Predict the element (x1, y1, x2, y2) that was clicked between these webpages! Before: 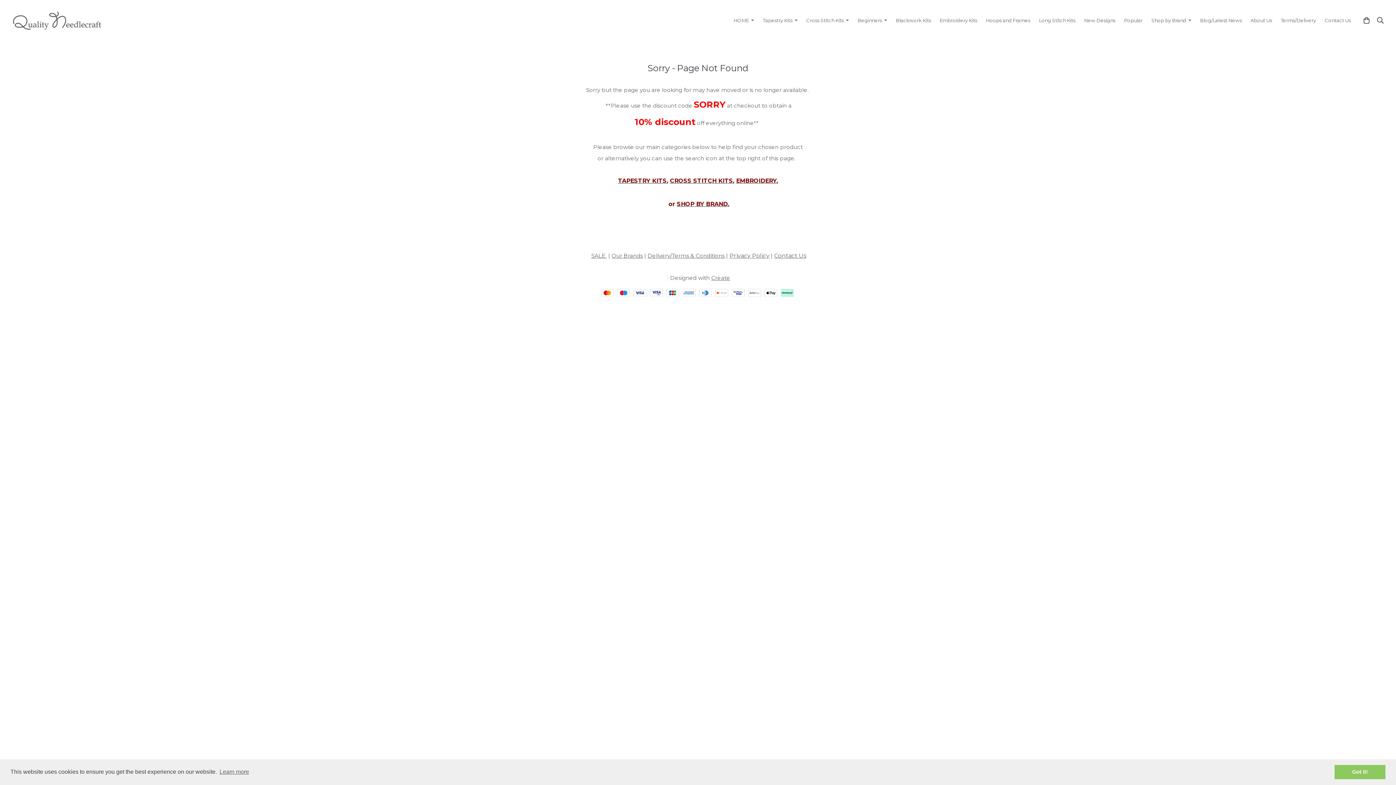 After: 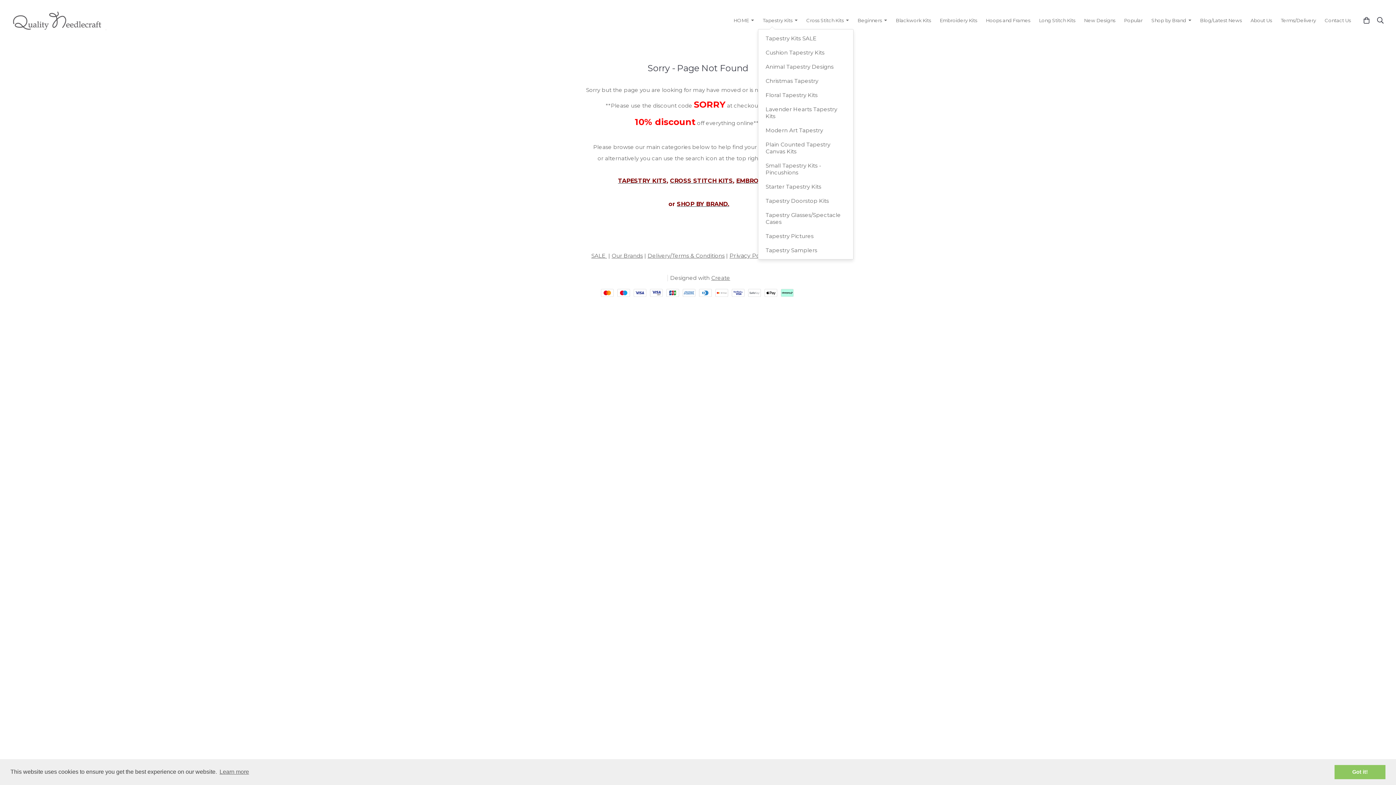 Action: bbox: (758, 13, 802, 27) label: Tapestry Kits